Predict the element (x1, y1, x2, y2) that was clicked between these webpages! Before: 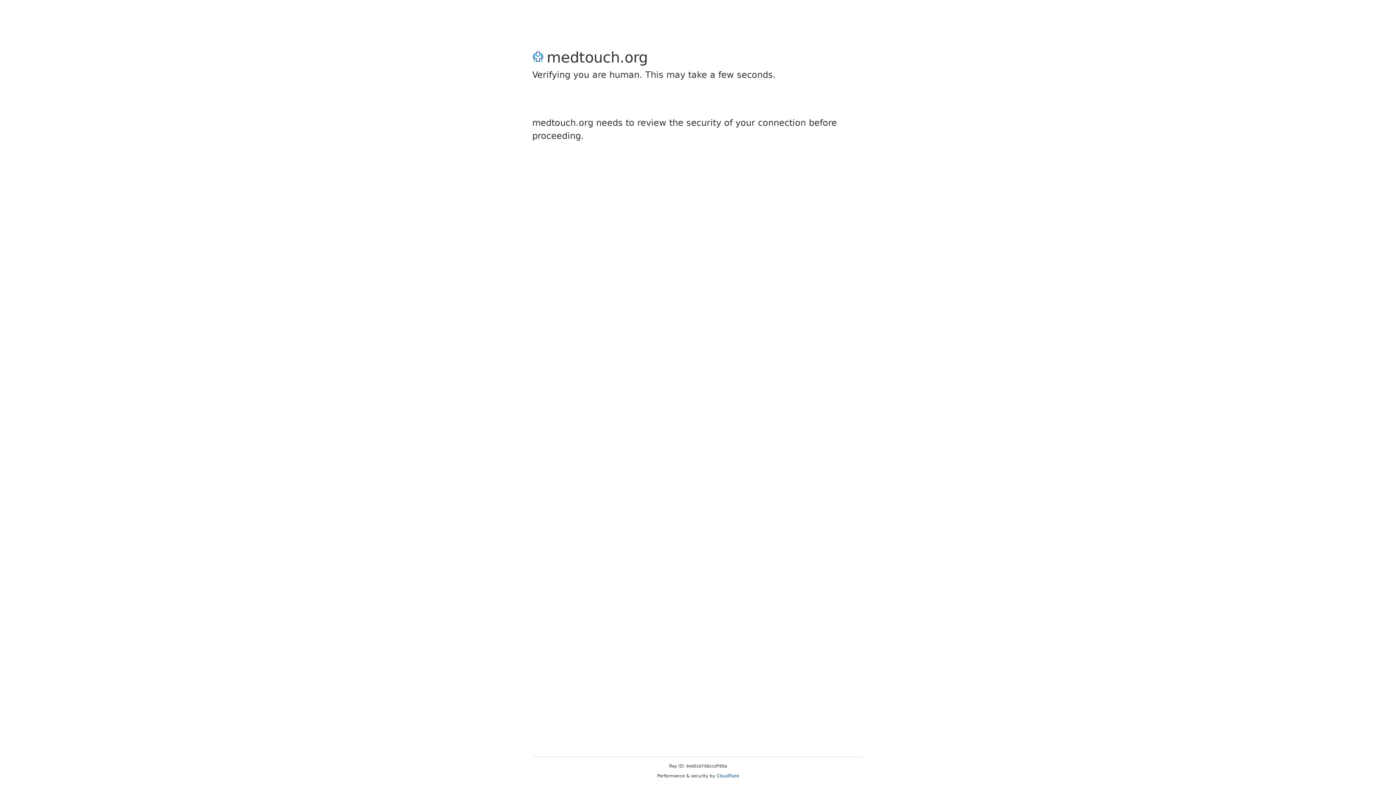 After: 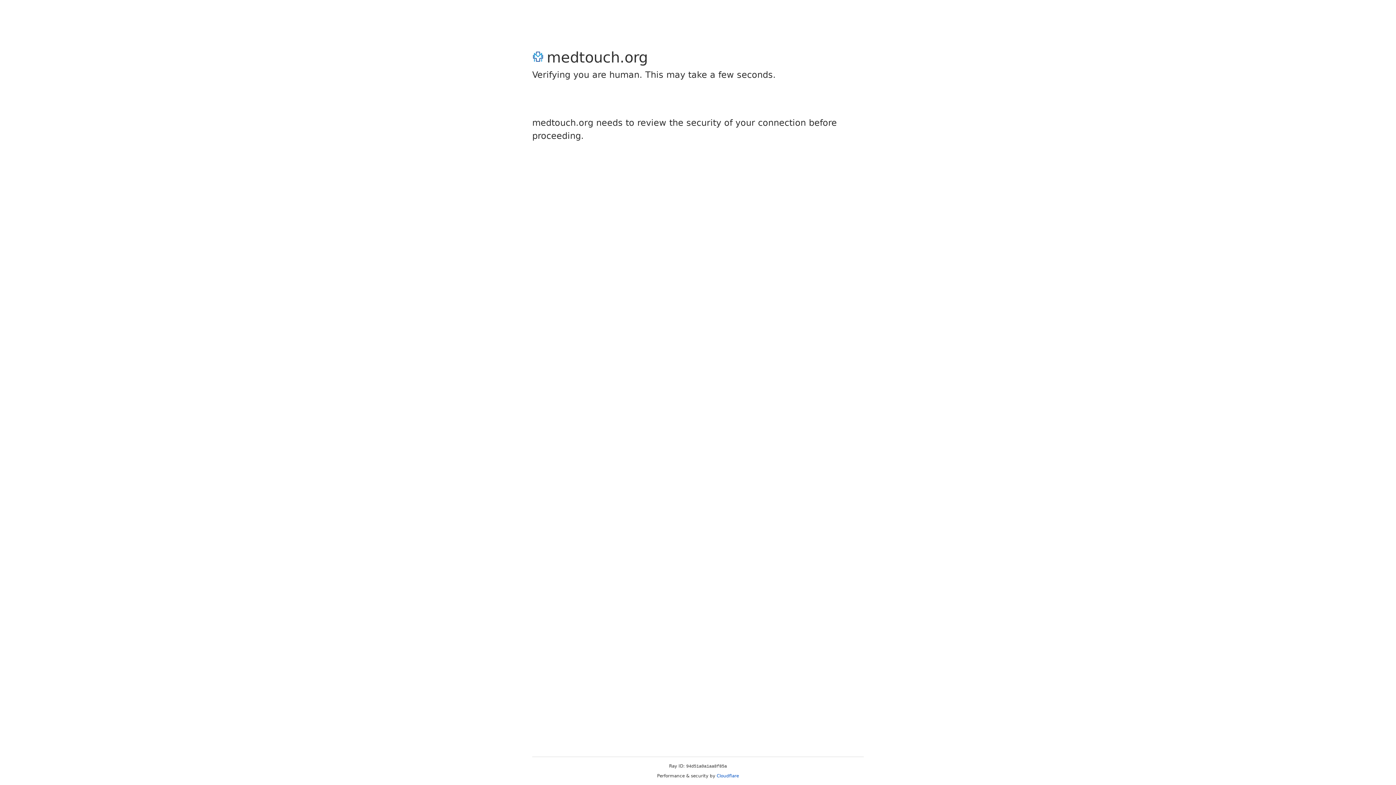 Action: label: Cloudflare bbox: (716, 773, 739, 778)